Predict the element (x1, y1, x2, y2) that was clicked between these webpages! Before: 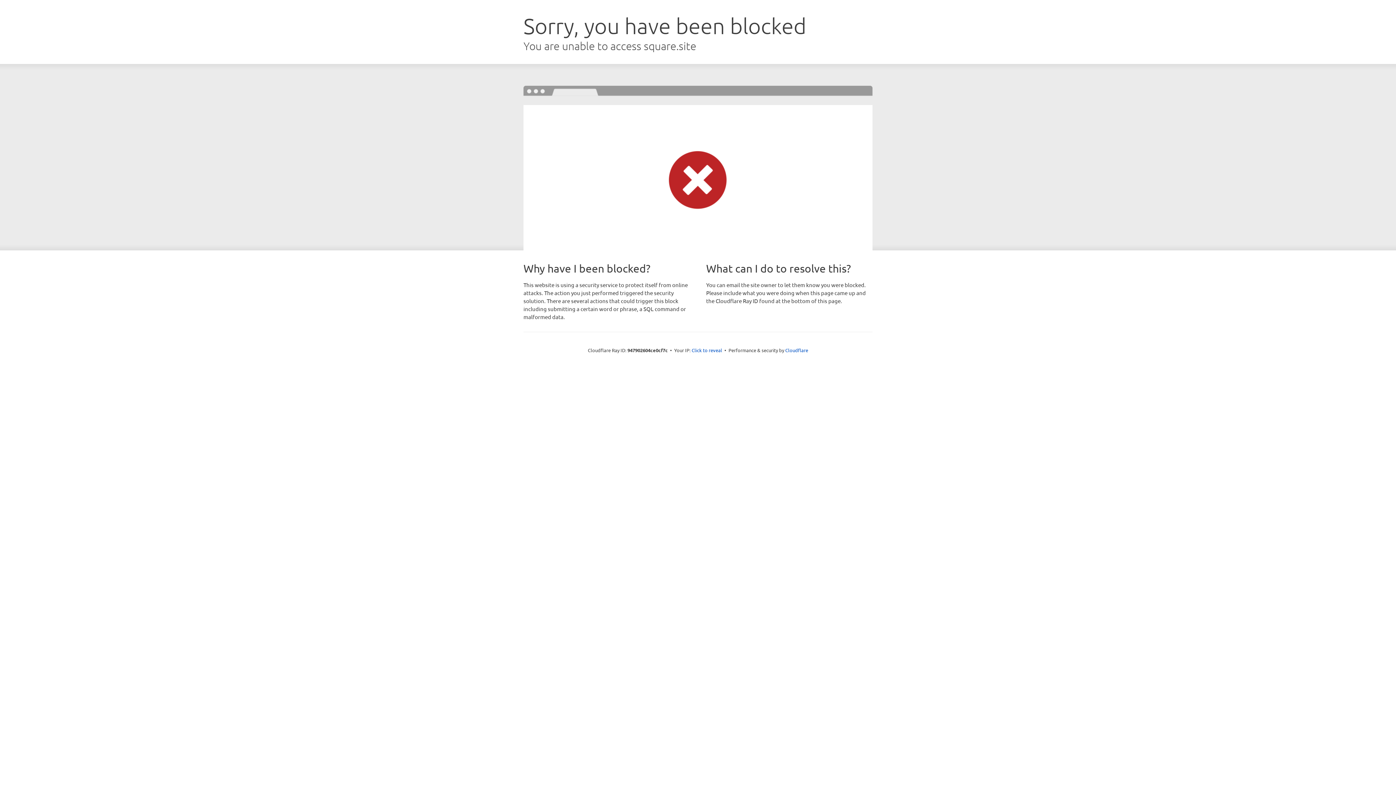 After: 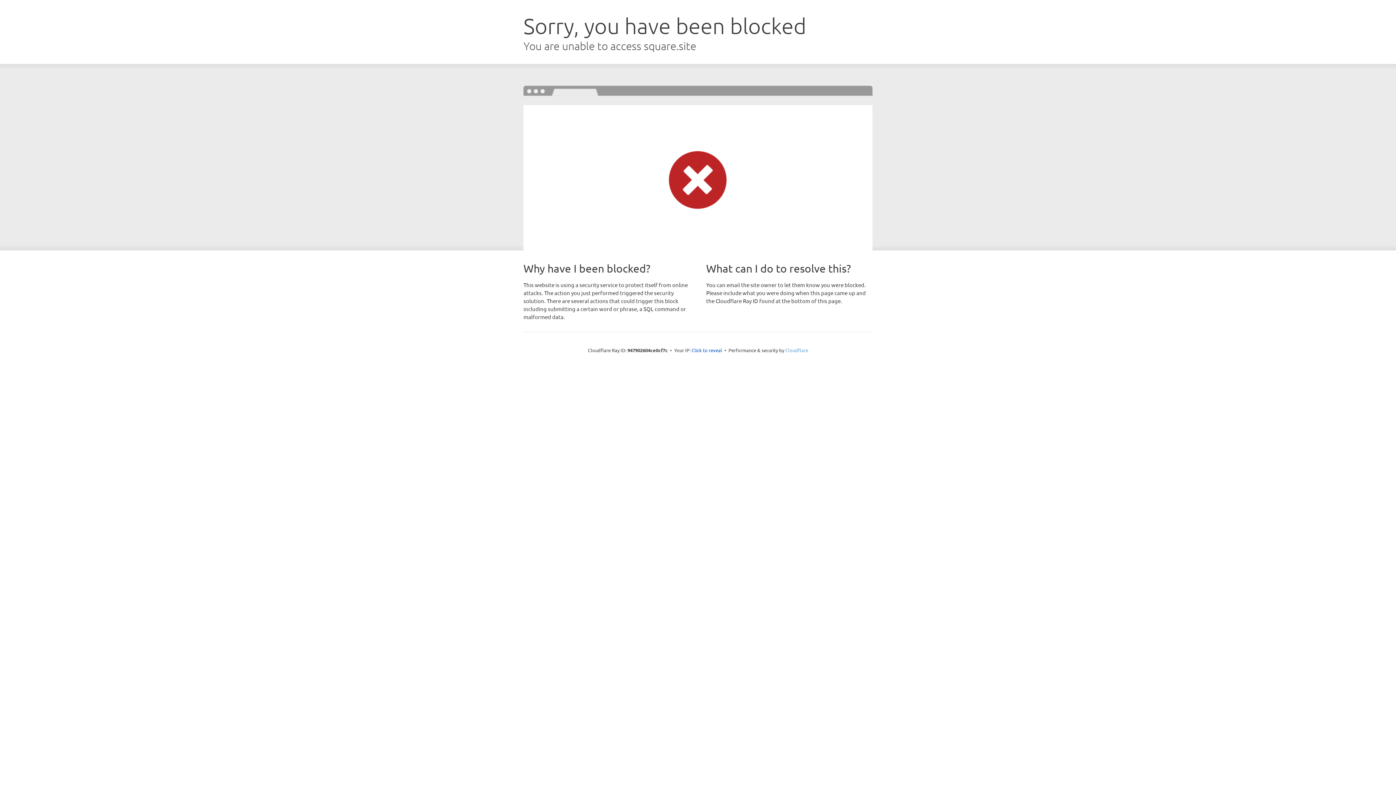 Action: label: Cloudflare bbox: (785, 347, 808, 353)